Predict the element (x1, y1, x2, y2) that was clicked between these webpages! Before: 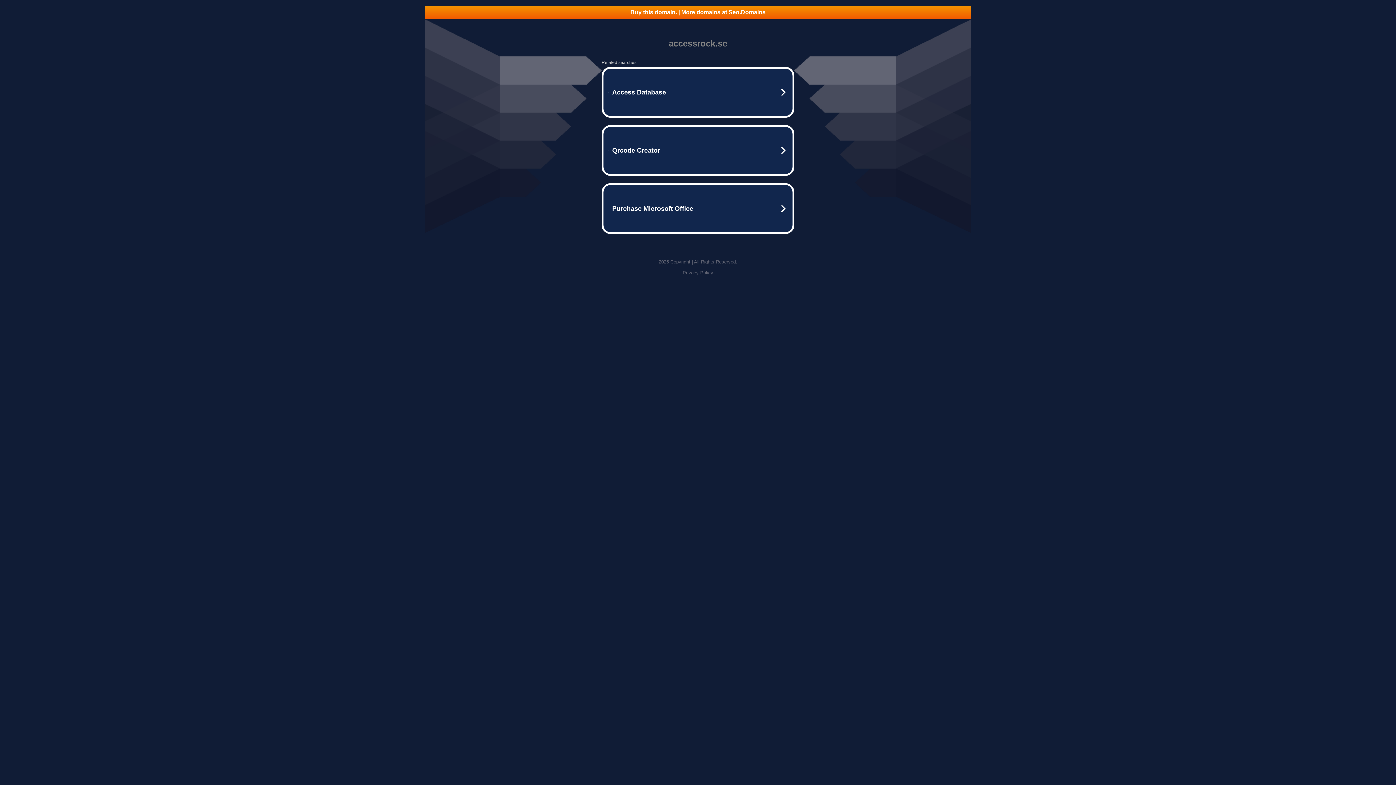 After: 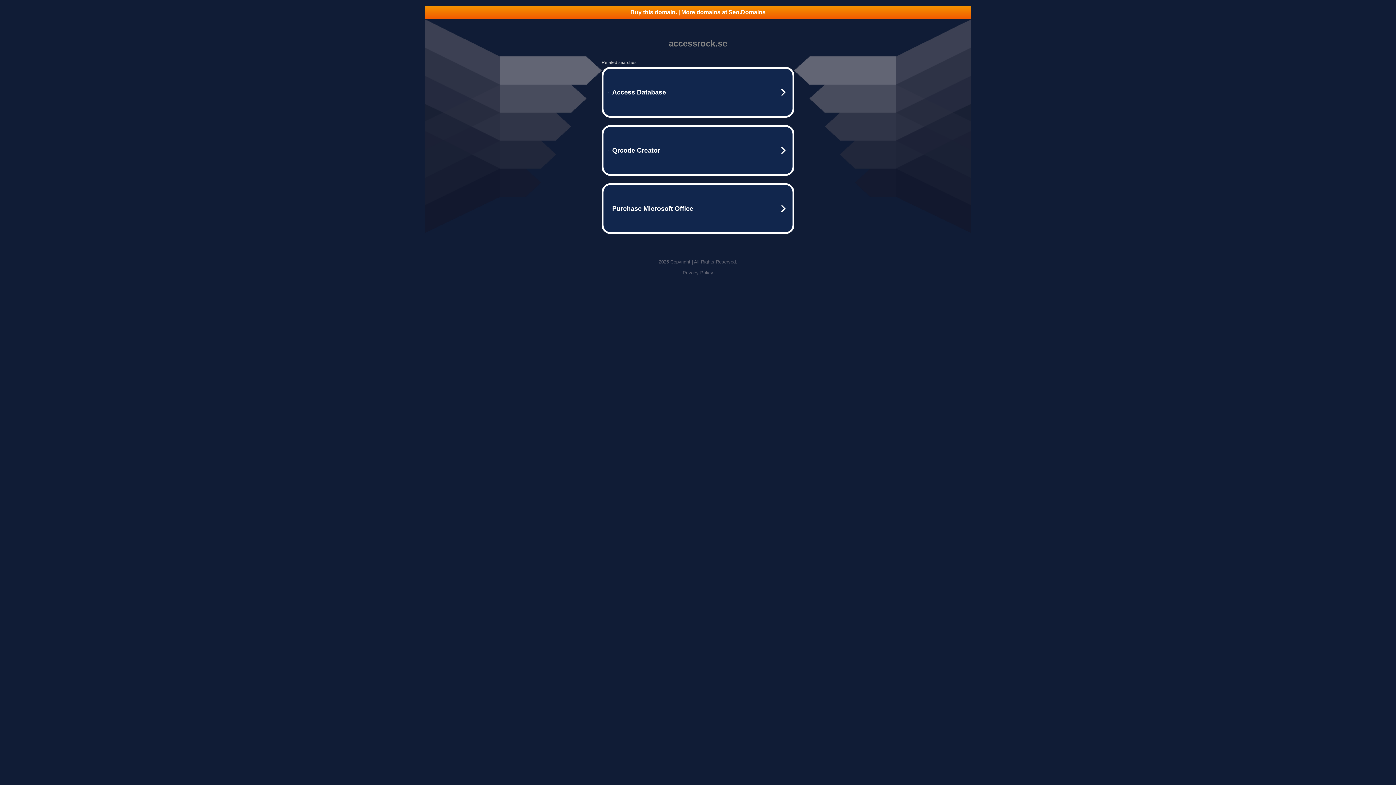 Action: bbox: (682, 270, 713, 275) label: Privacy Policy